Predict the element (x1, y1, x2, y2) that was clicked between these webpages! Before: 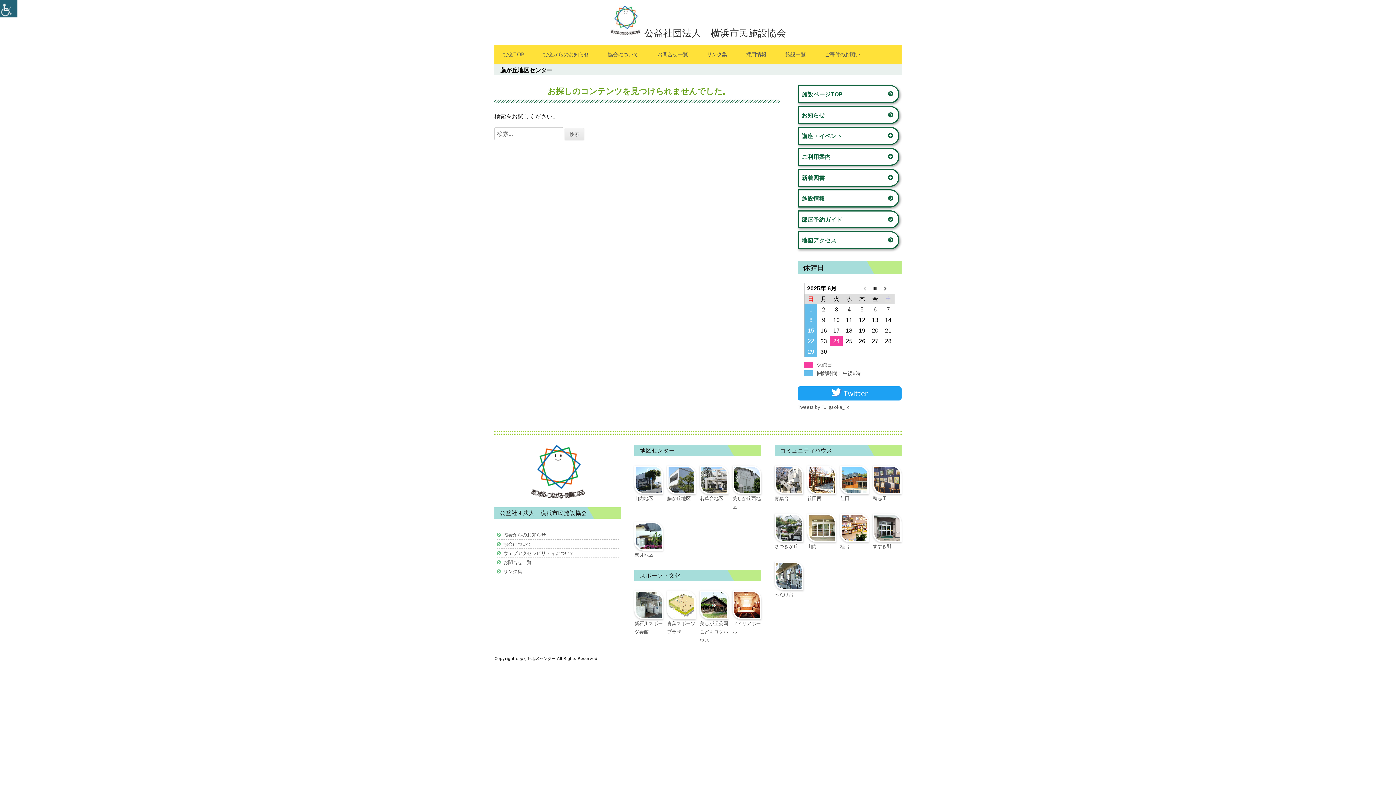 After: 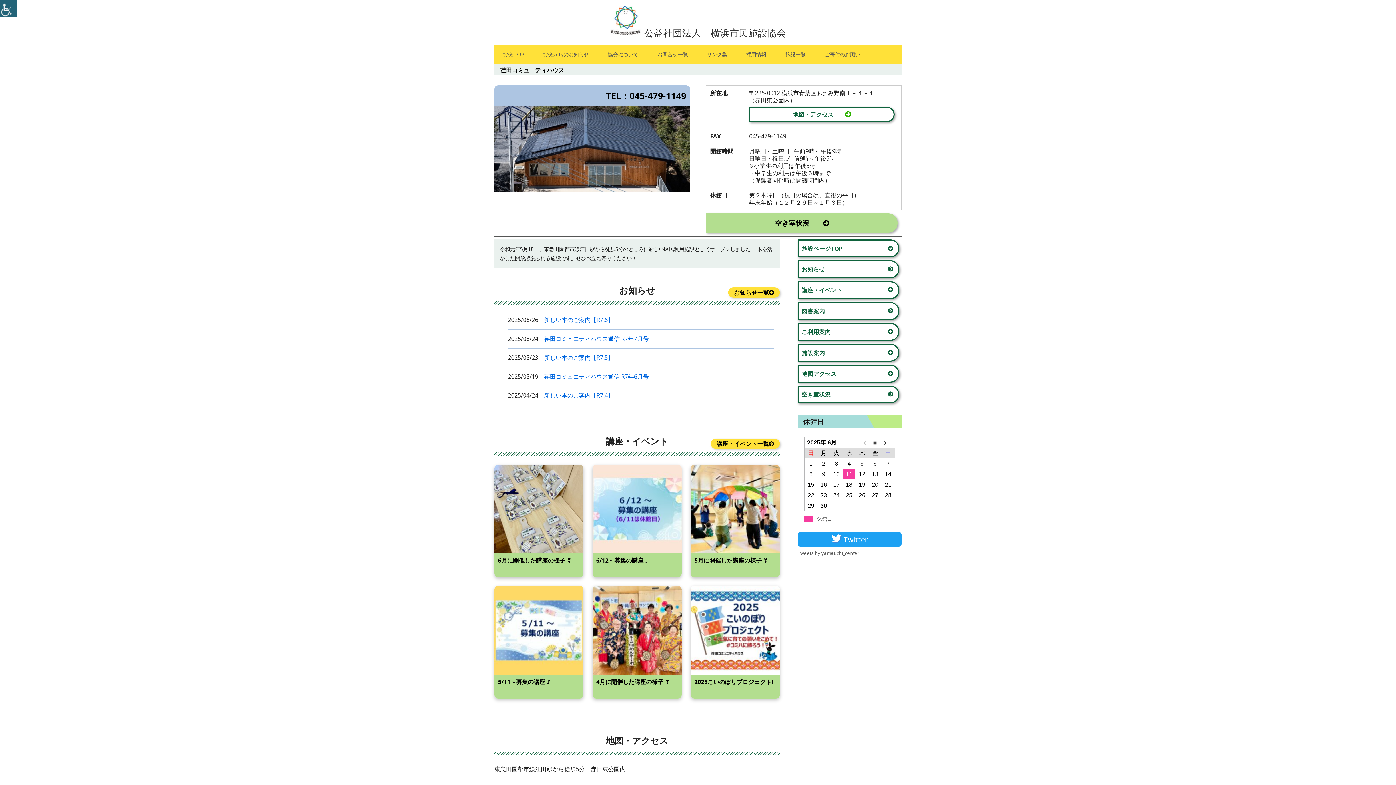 Action: bbox: (840, 476, 869, 501) label: 
荏田